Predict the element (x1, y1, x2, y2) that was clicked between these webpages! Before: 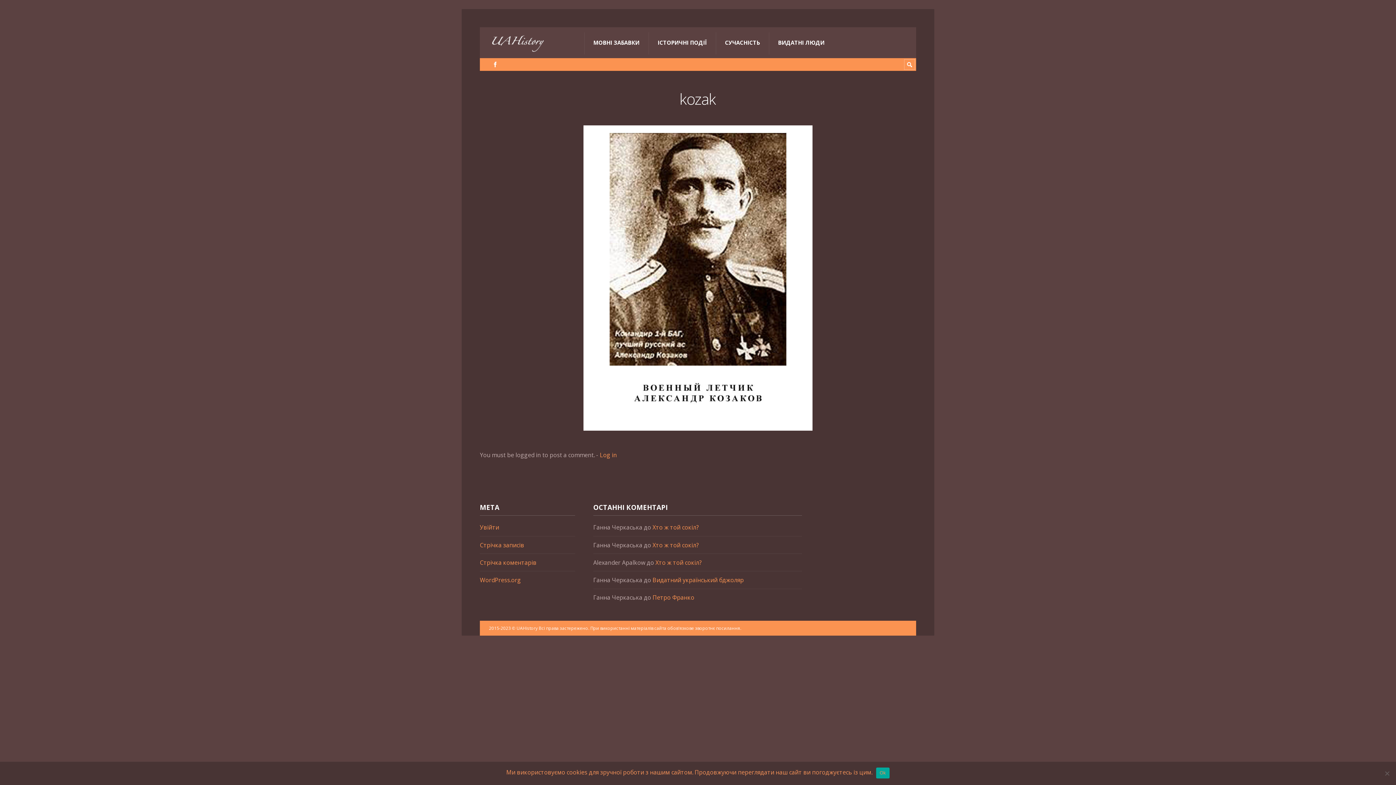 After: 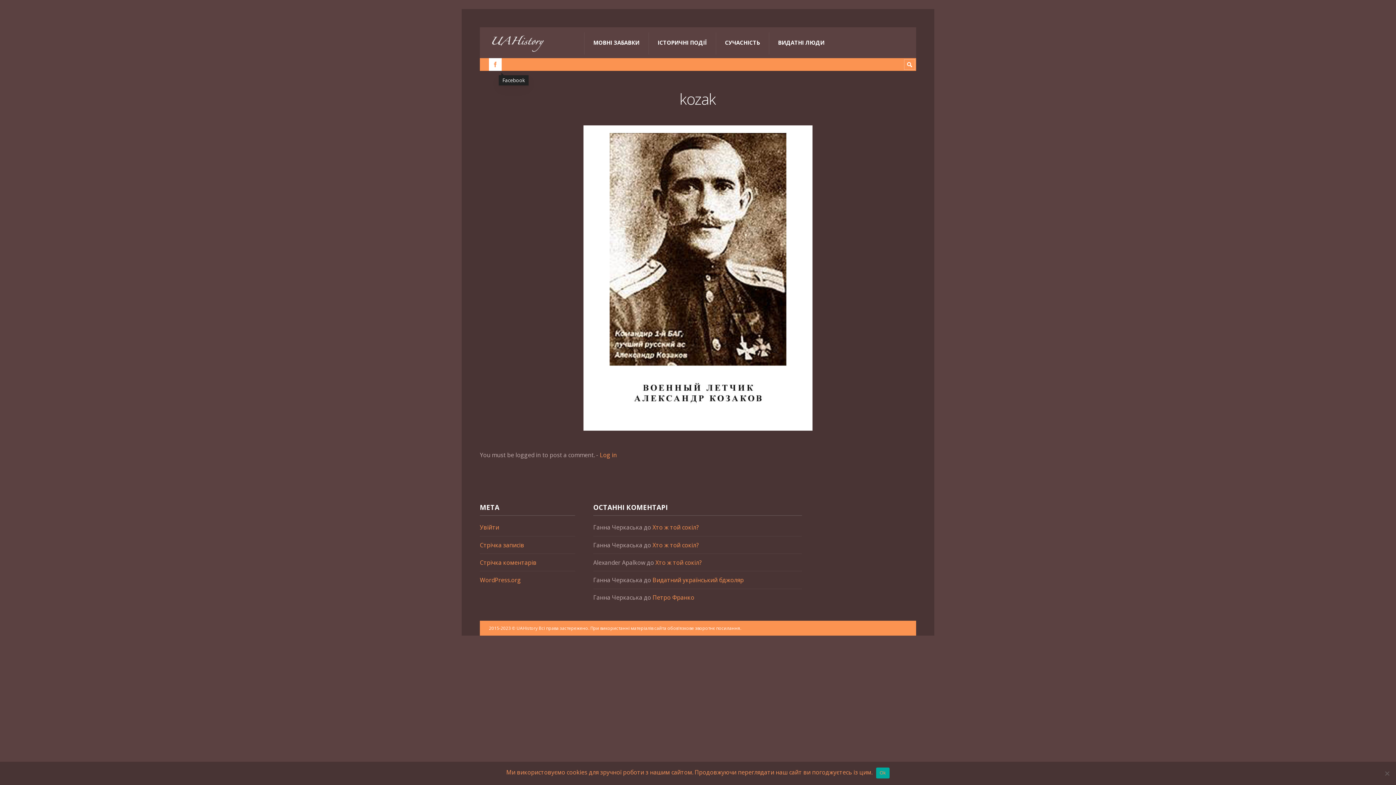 Action: bbox: (489, 58, 501, 70)